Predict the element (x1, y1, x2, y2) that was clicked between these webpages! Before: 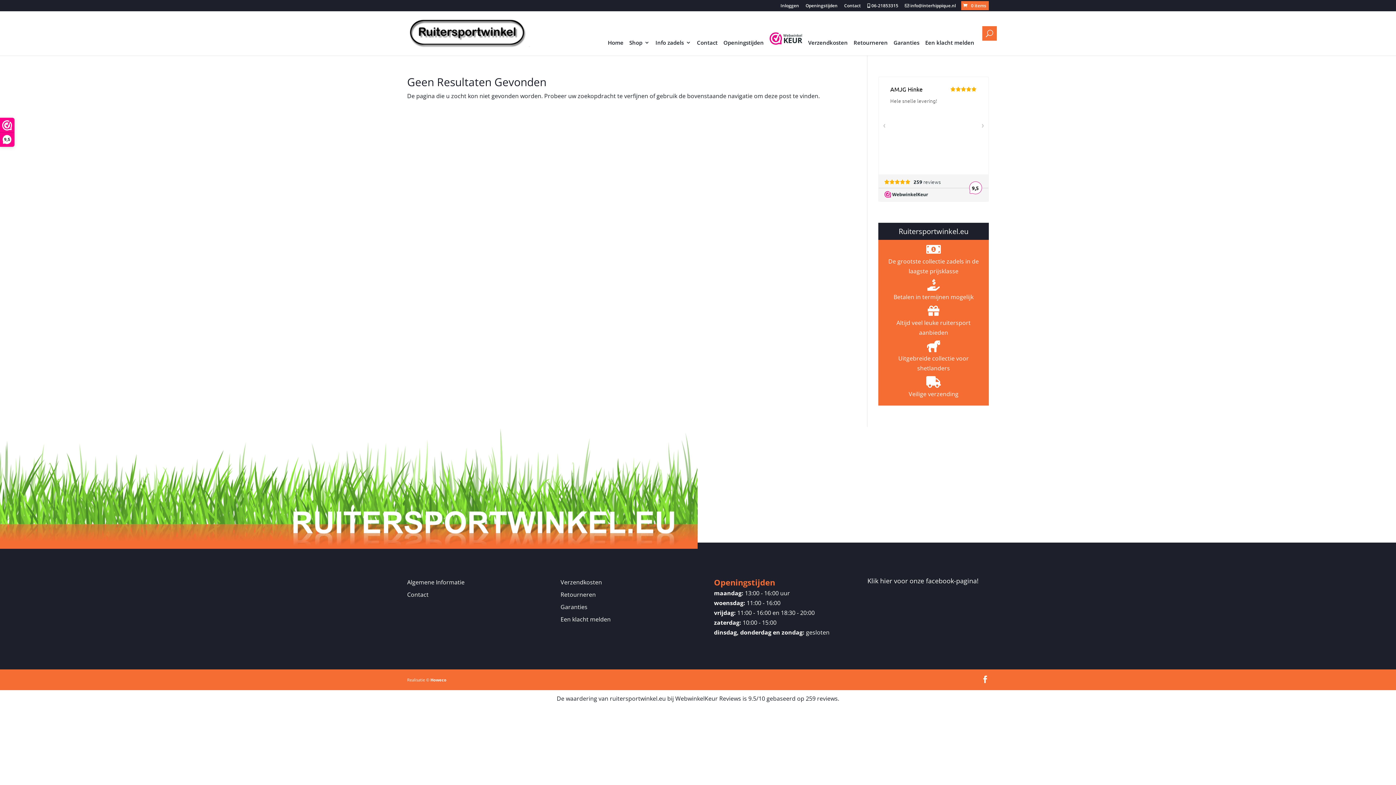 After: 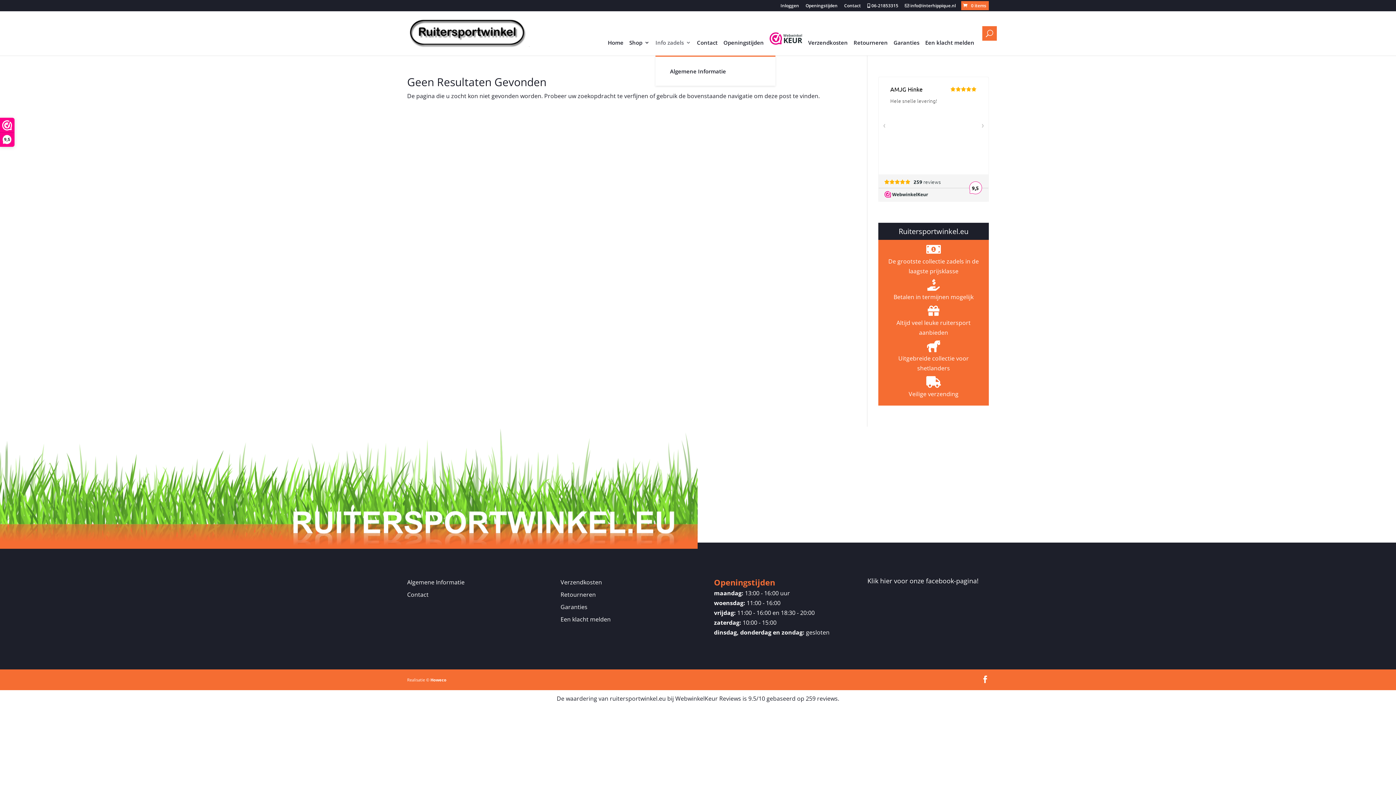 Action: label: Info zadels bbox: (655, 40, 691, 55)